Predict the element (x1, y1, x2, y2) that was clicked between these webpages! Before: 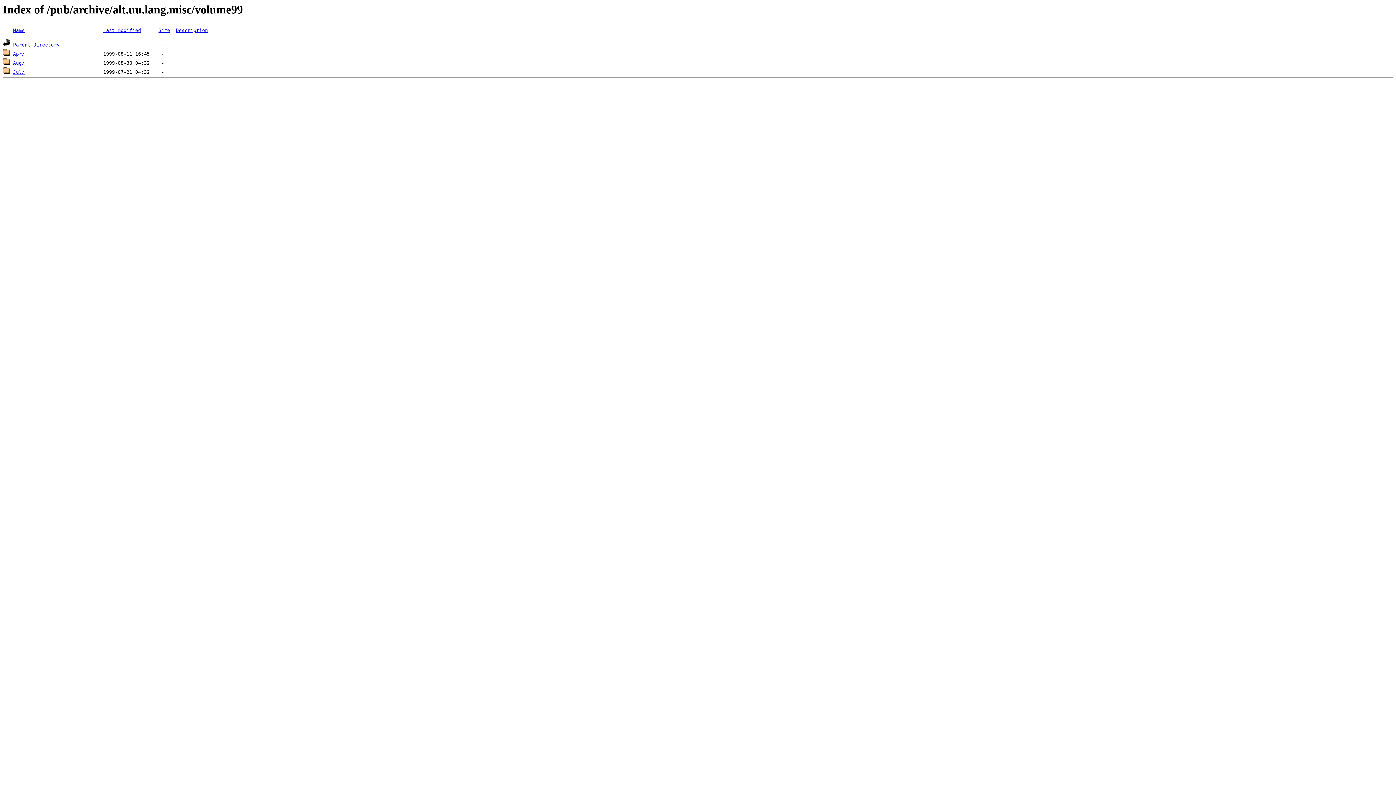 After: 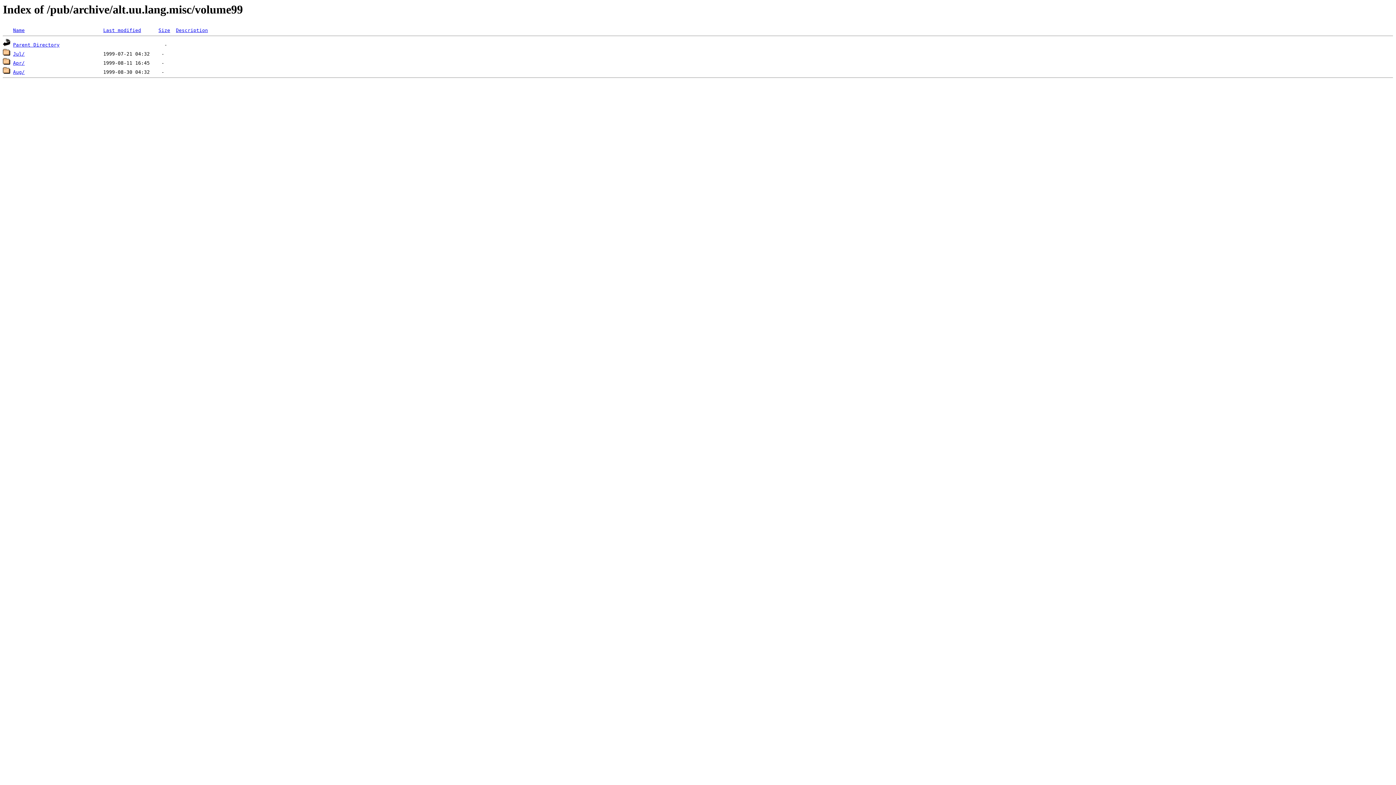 Action: bbox: (103, 27, 141, 33) label: Last modified